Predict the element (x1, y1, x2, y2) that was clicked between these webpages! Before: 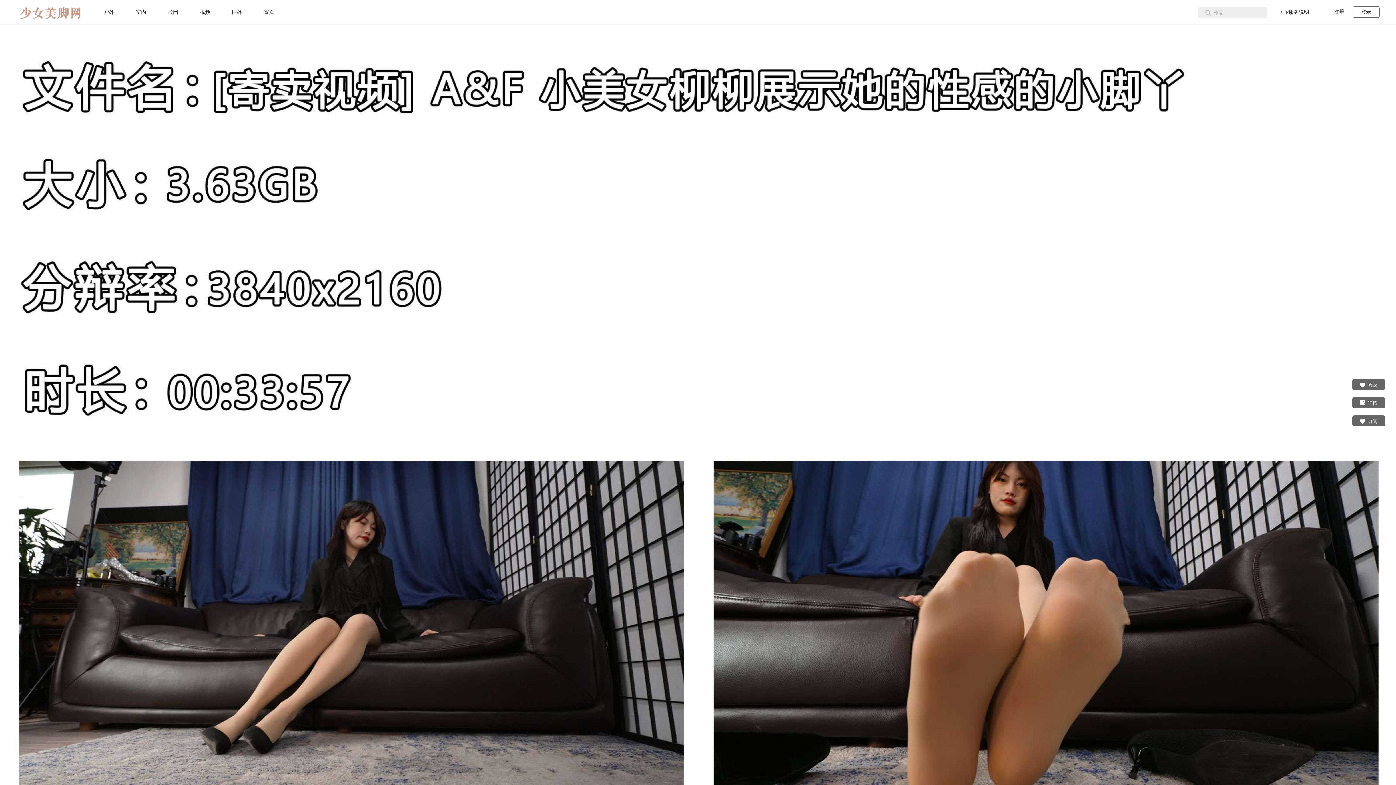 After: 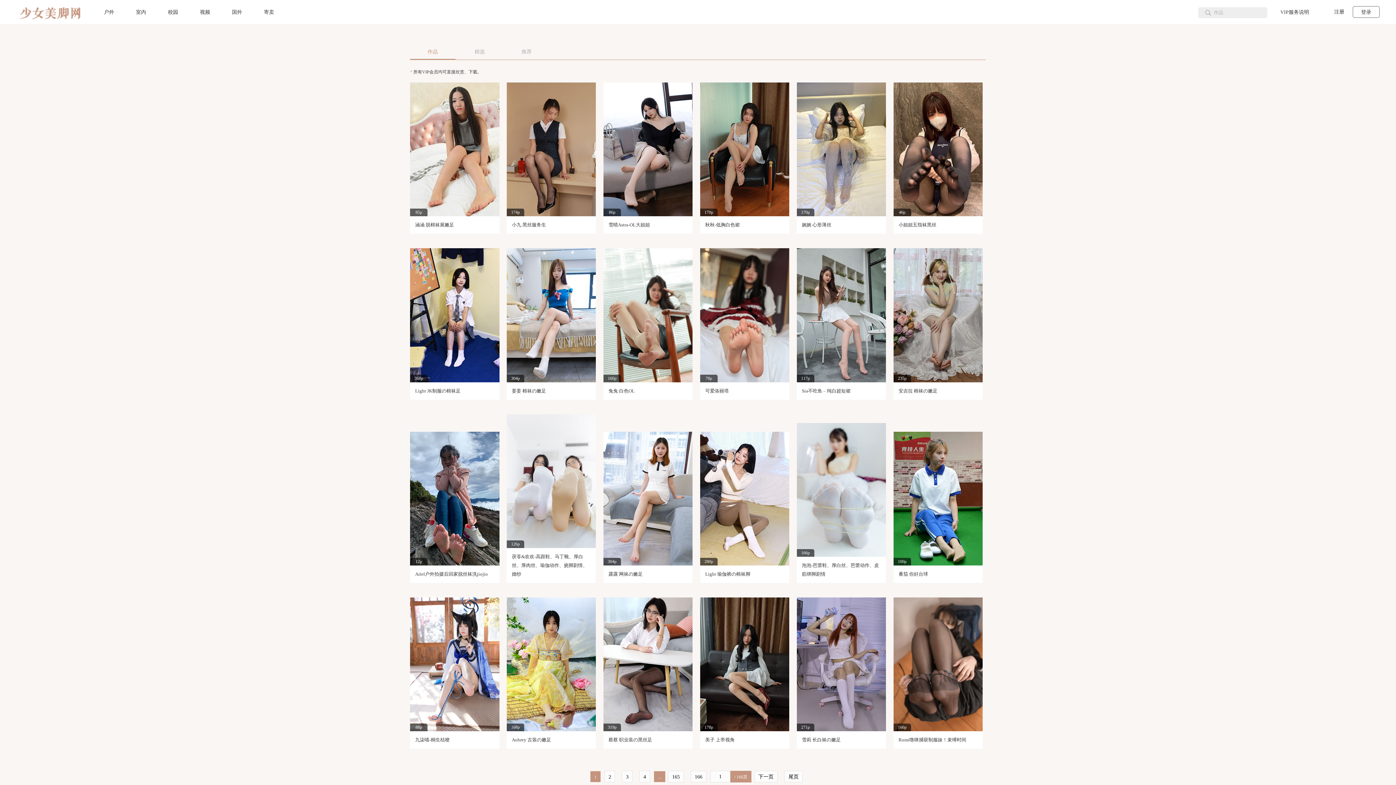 Action: label: 室内 bbox: (125, 0, 157, 24)